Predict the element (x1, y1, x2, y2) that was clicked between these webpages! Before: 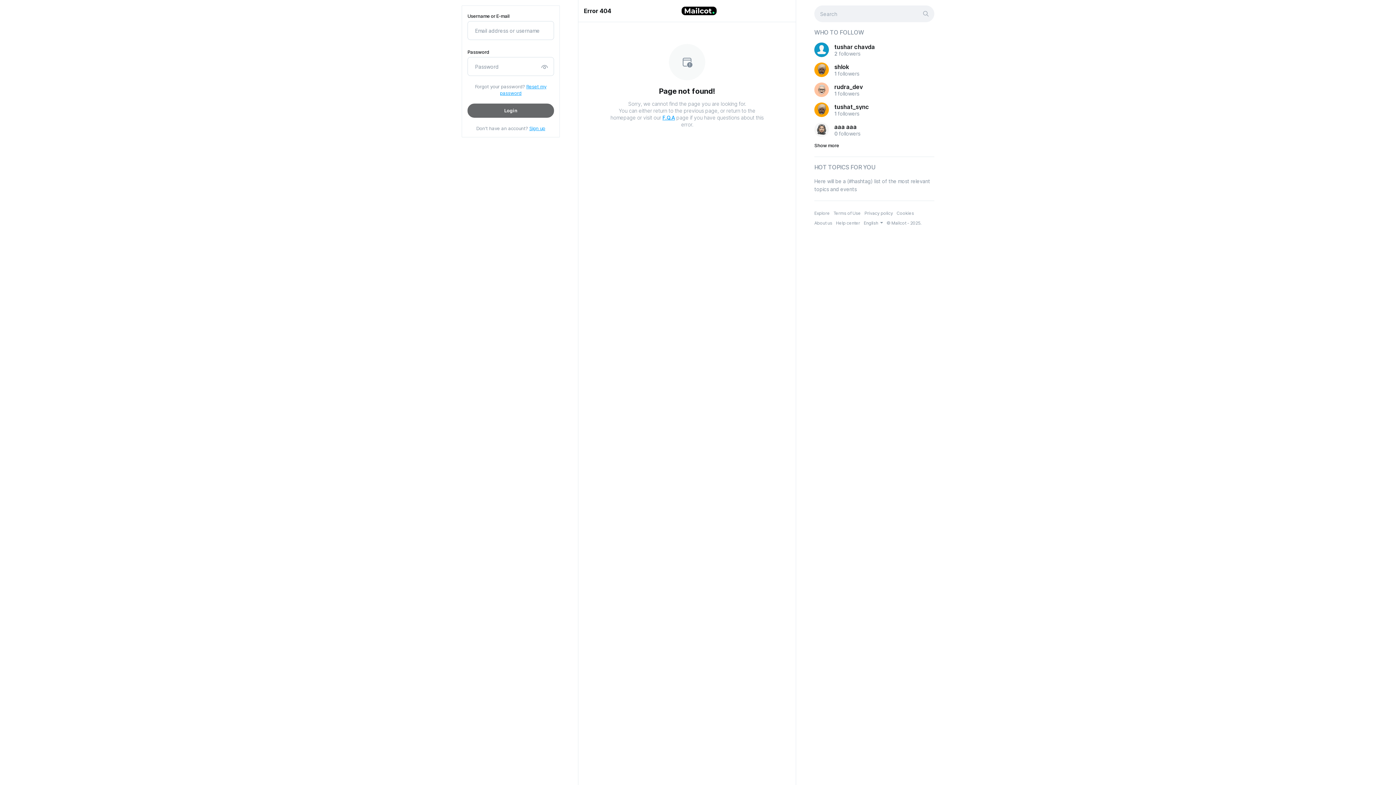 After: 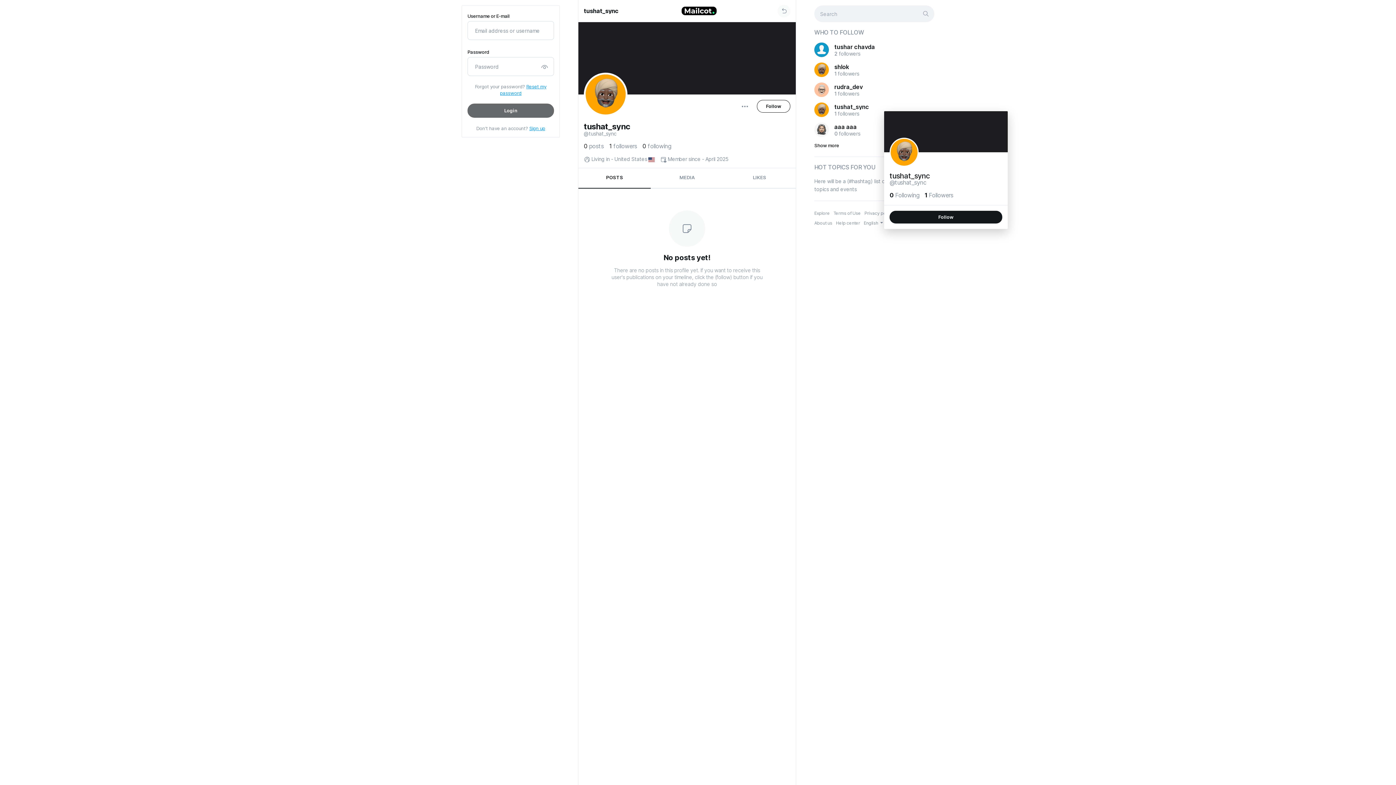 Action: bbox: (834, 102, 934, 111) label: tushat_sync